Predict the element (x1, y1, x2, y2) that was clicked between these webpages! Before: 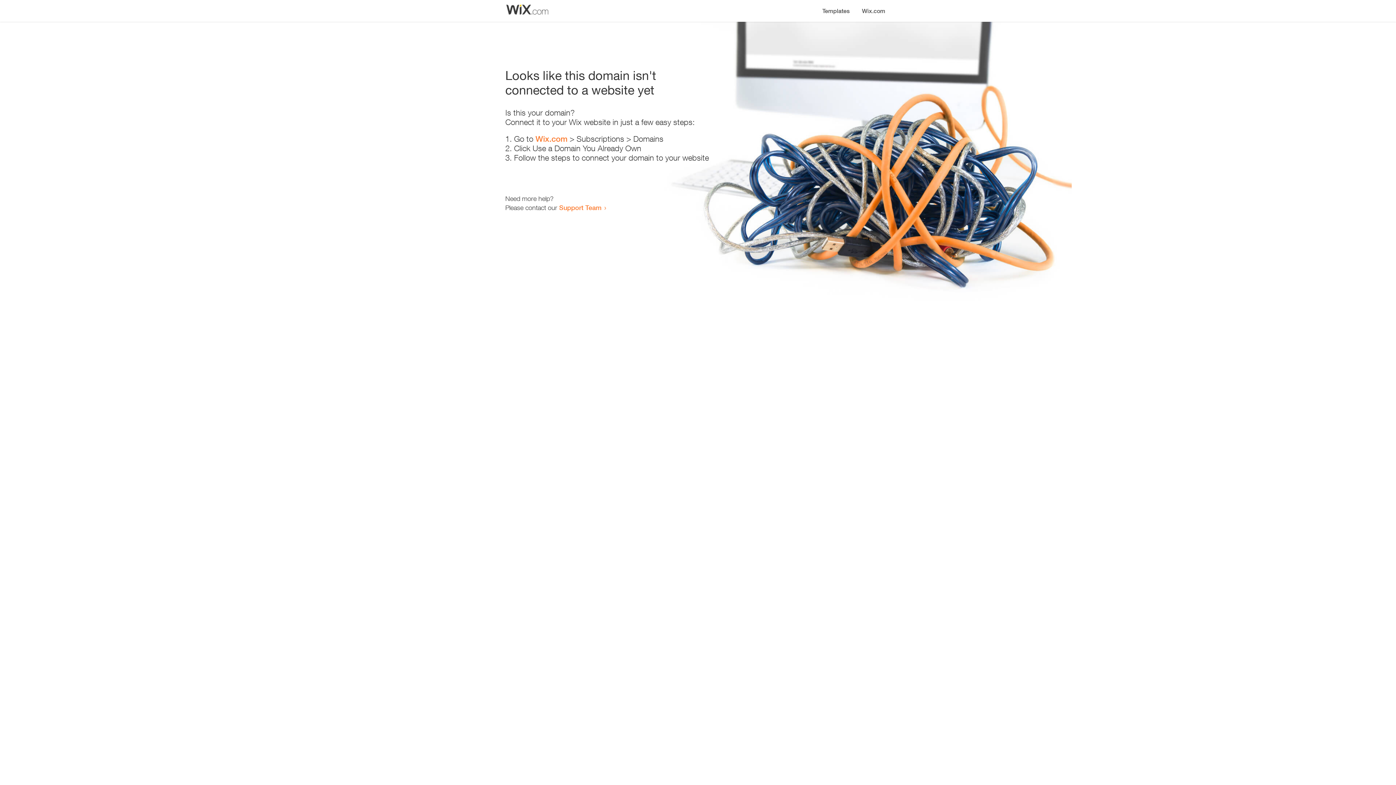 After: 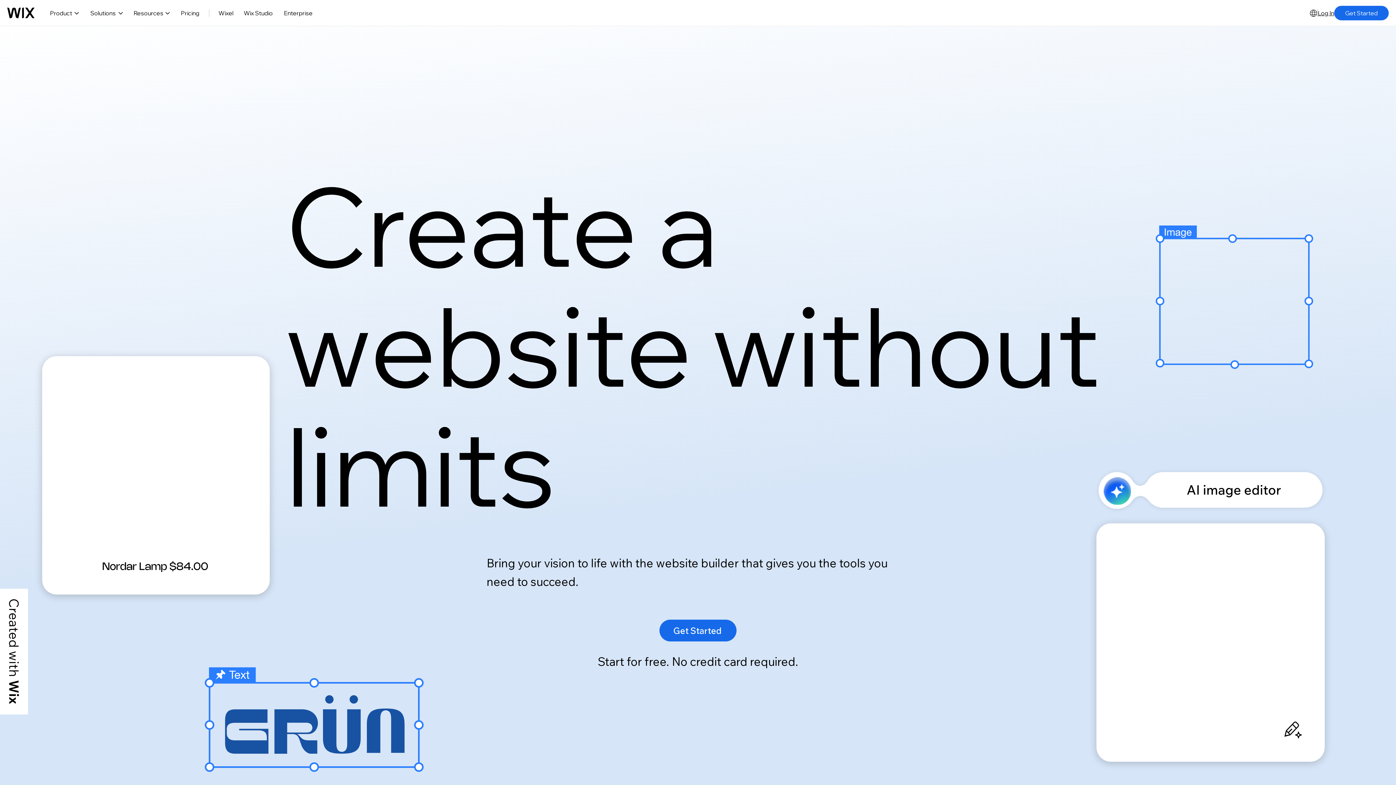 Action: bbox: (856, 0, 890, 14) label: Wix.com